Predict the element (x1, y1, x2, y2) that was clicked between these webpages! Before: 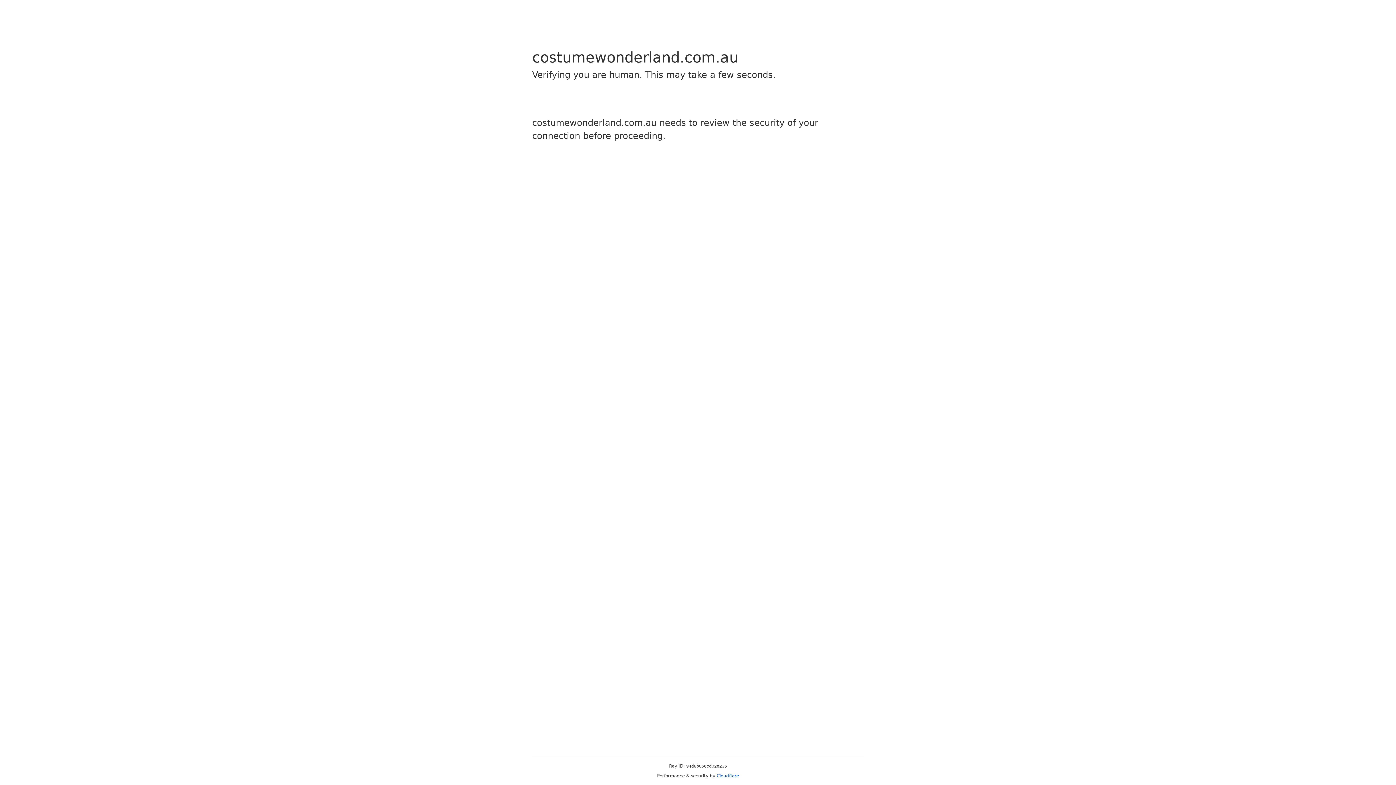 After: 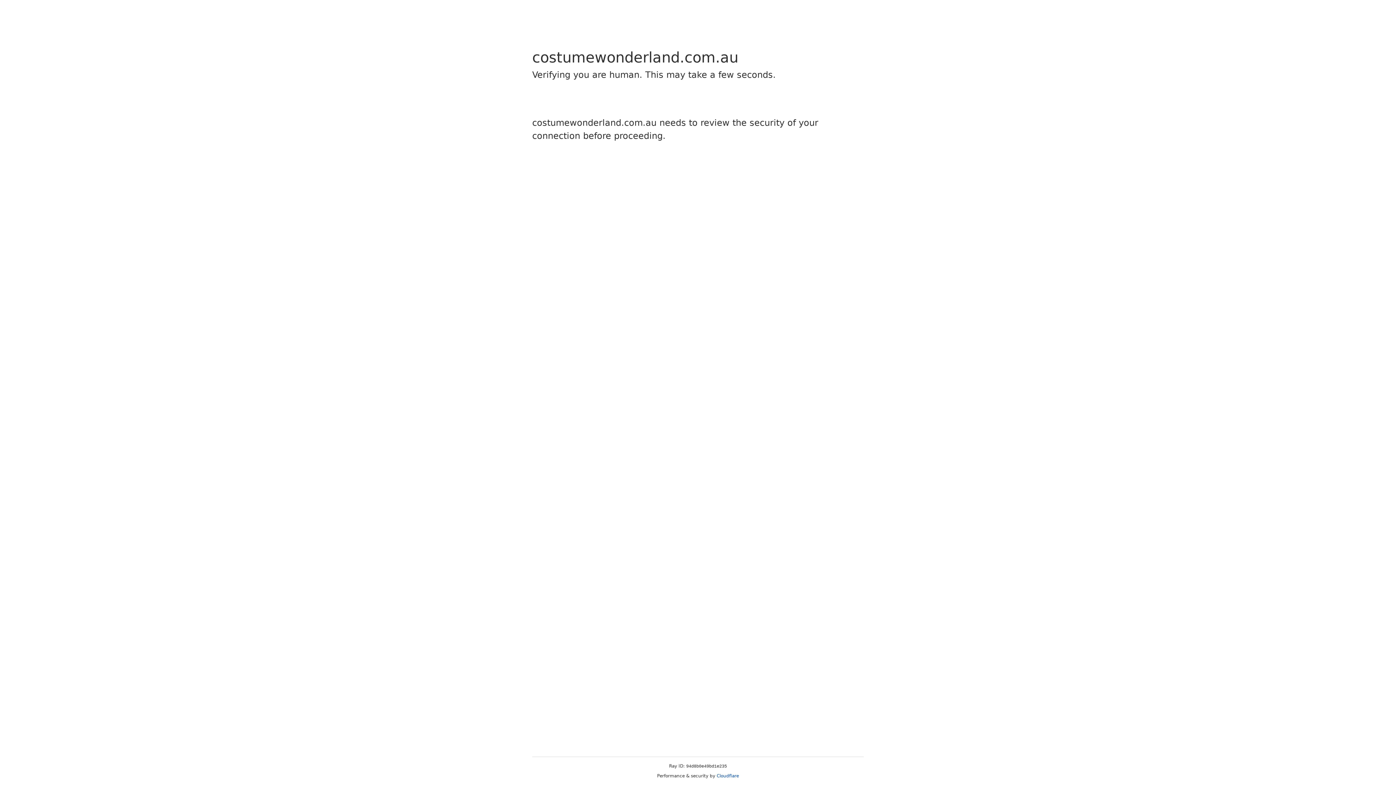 Action: label: Cloudflare bbox: (716, 773, 739, 778)